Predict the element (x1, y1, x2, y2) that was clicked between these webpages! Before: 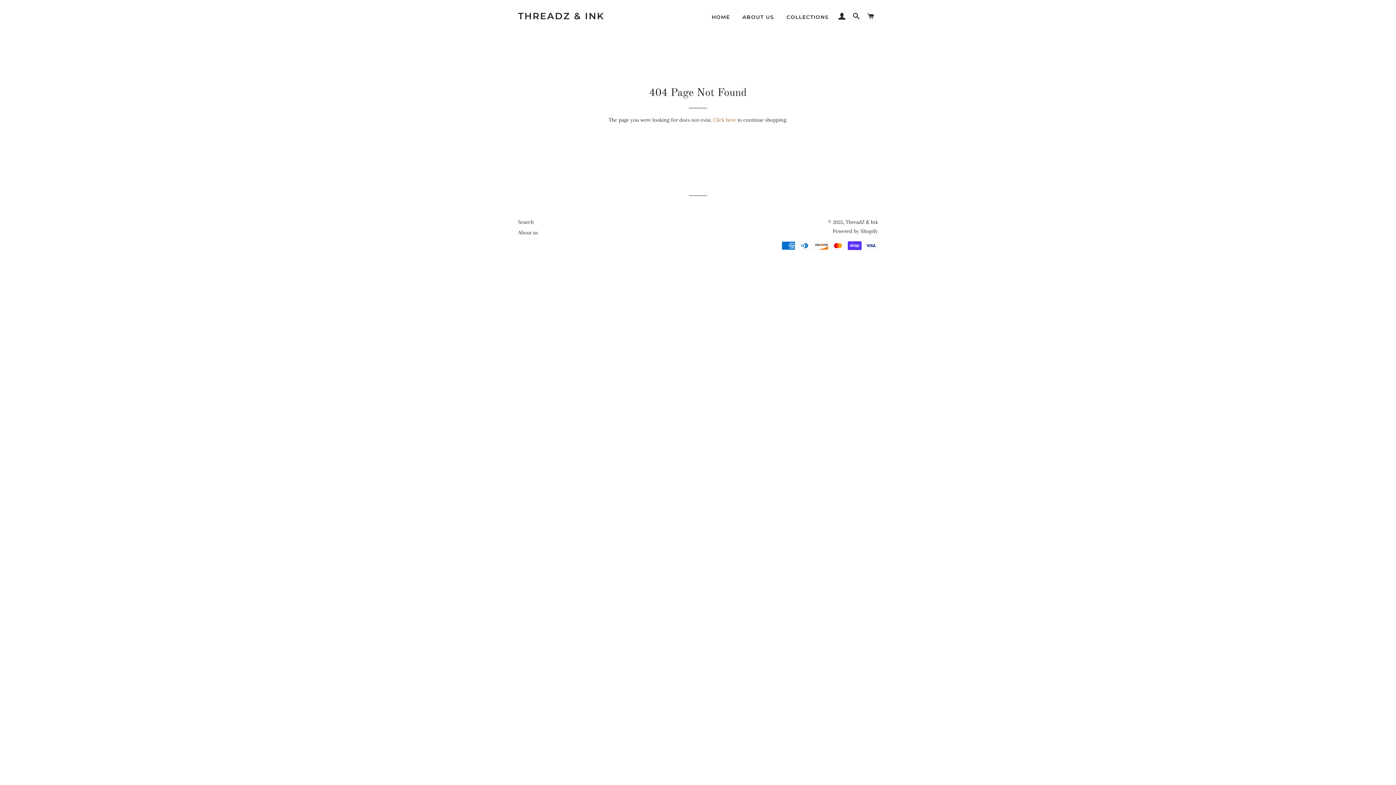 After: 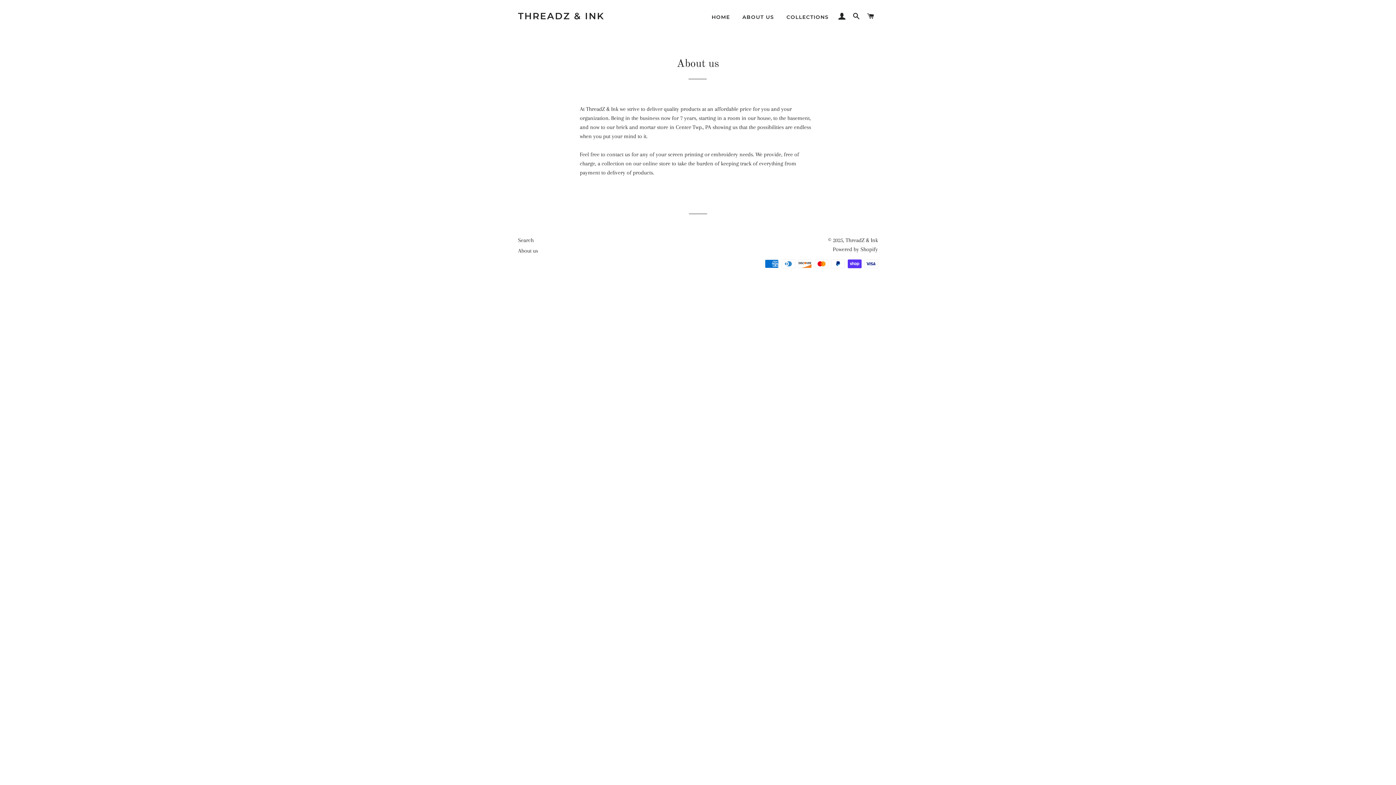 Action: bbox: (518, 229, 538, 236) label: About us